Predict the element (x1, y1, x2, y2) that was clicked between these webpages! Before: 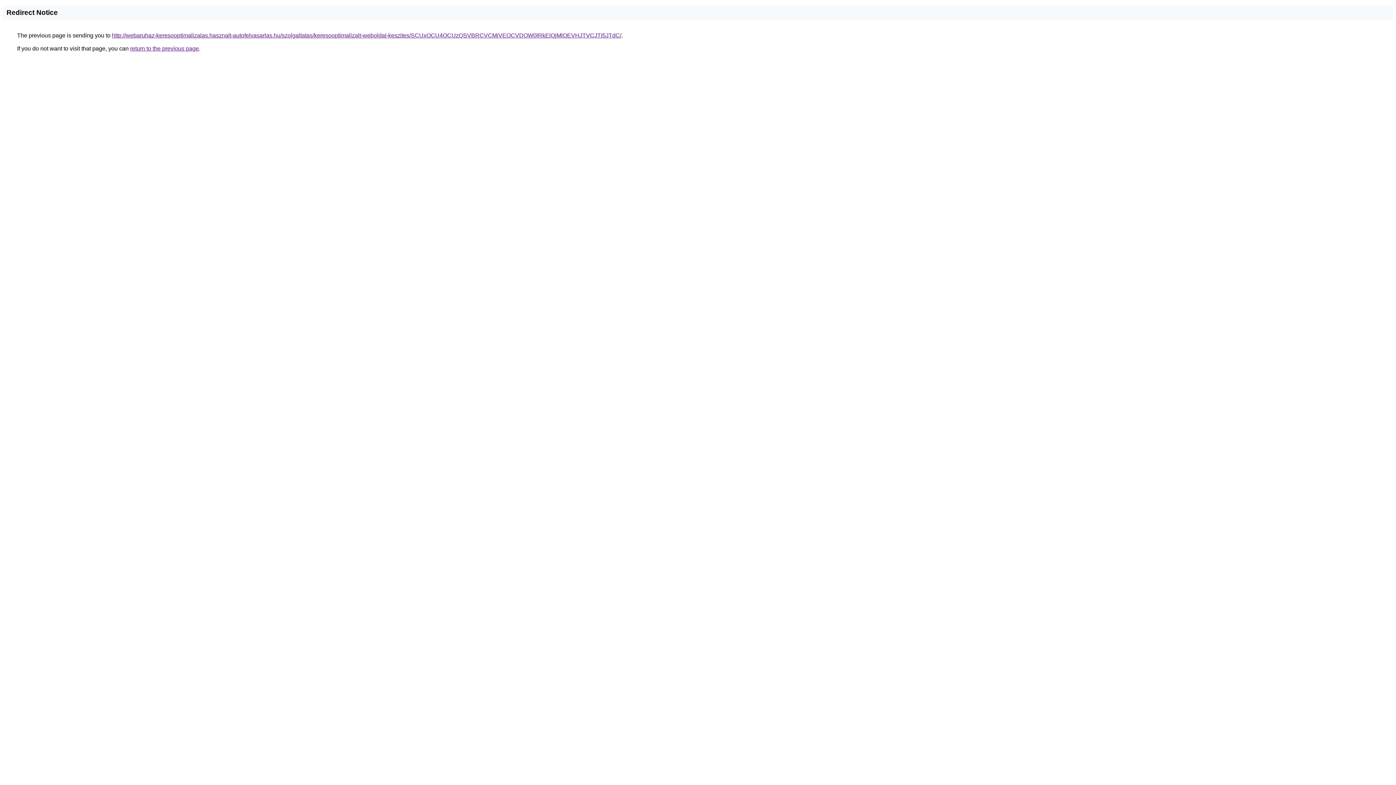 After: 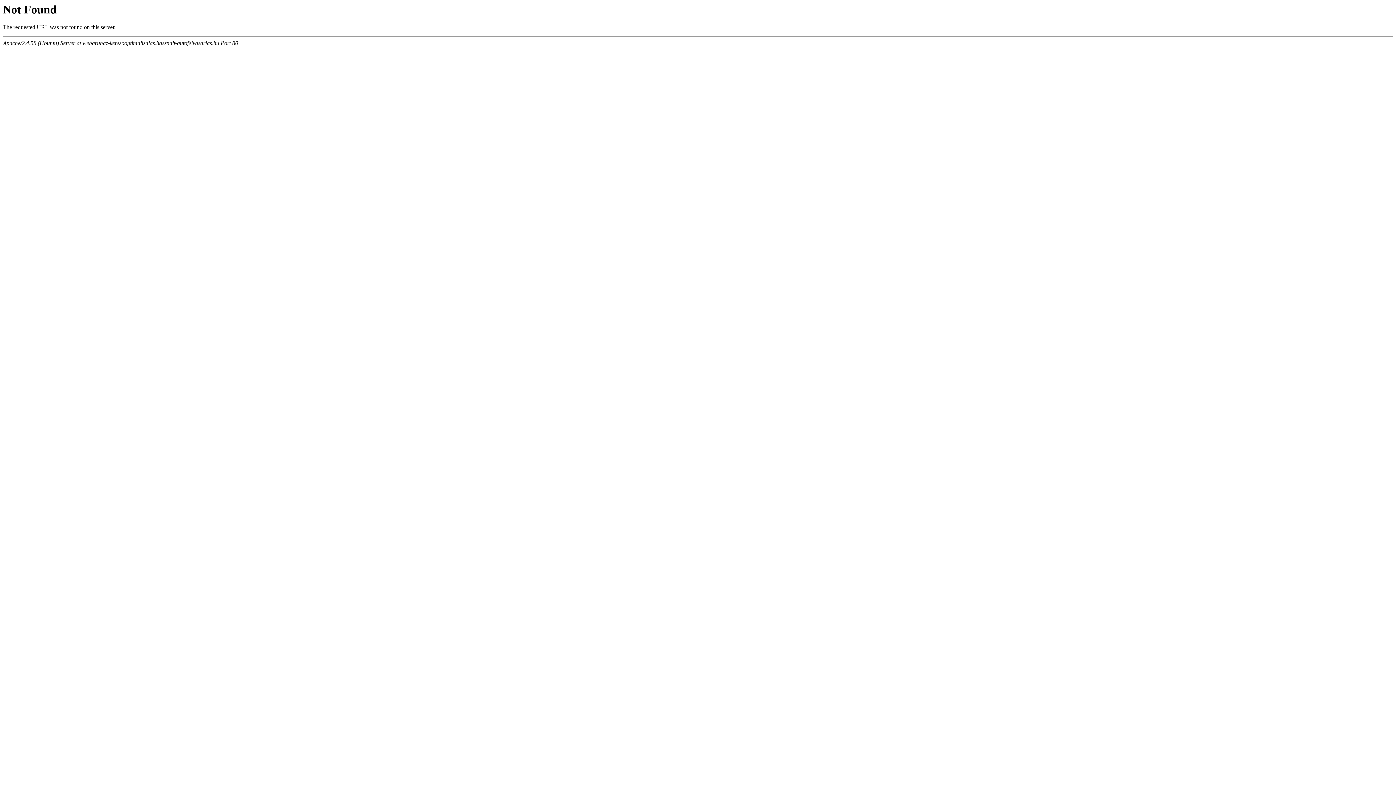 Action: bbox: (112, 32, 621, 38) label: http://webaruhaz-keresooptimalizalas.hasznalt-autofelvasarlas.hu/szolgaltatas/keresooptimalizalt-weboldal-keszites/SCUxOCU4OCUzQSVBRCVCMiVEOCVDOW0lRkElQjMlOEVHJTVCJTI5JTdC/